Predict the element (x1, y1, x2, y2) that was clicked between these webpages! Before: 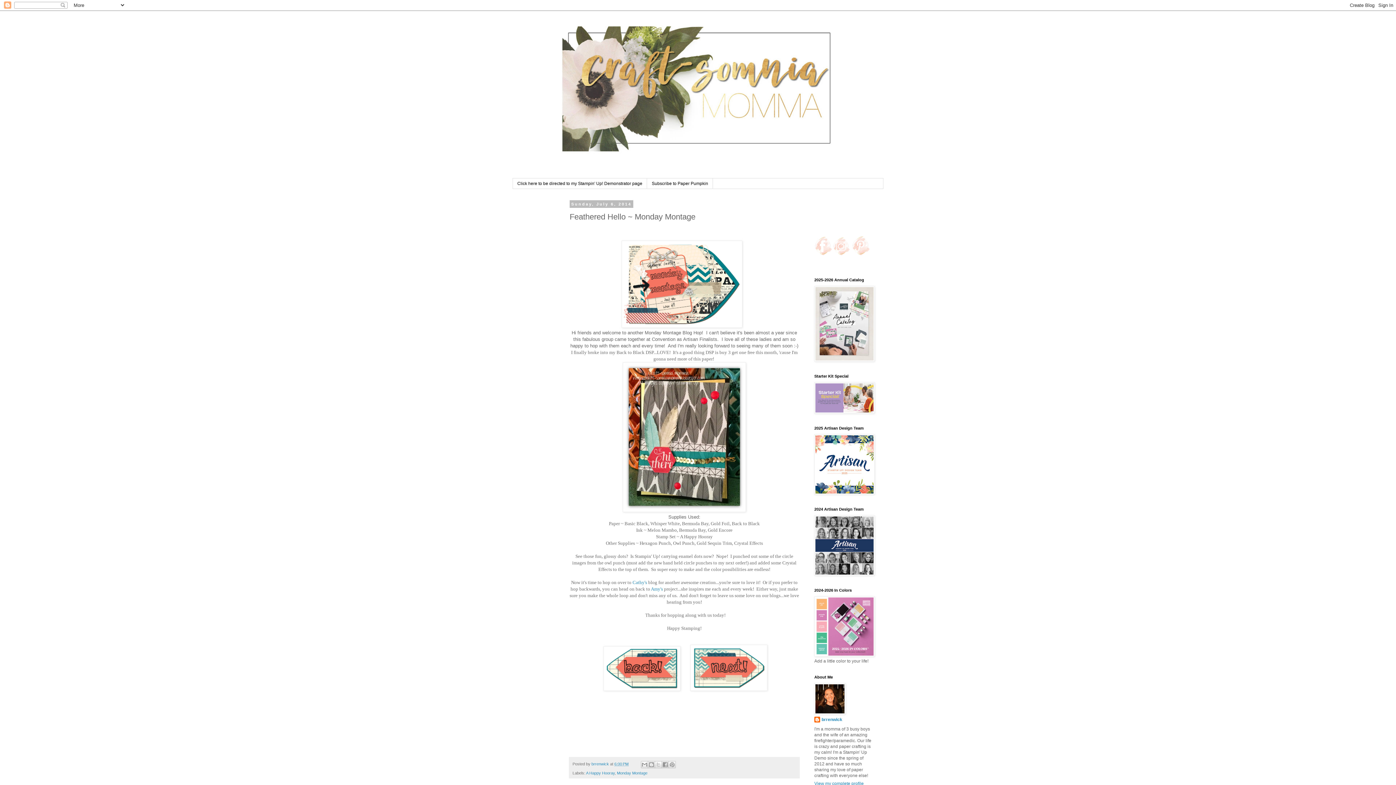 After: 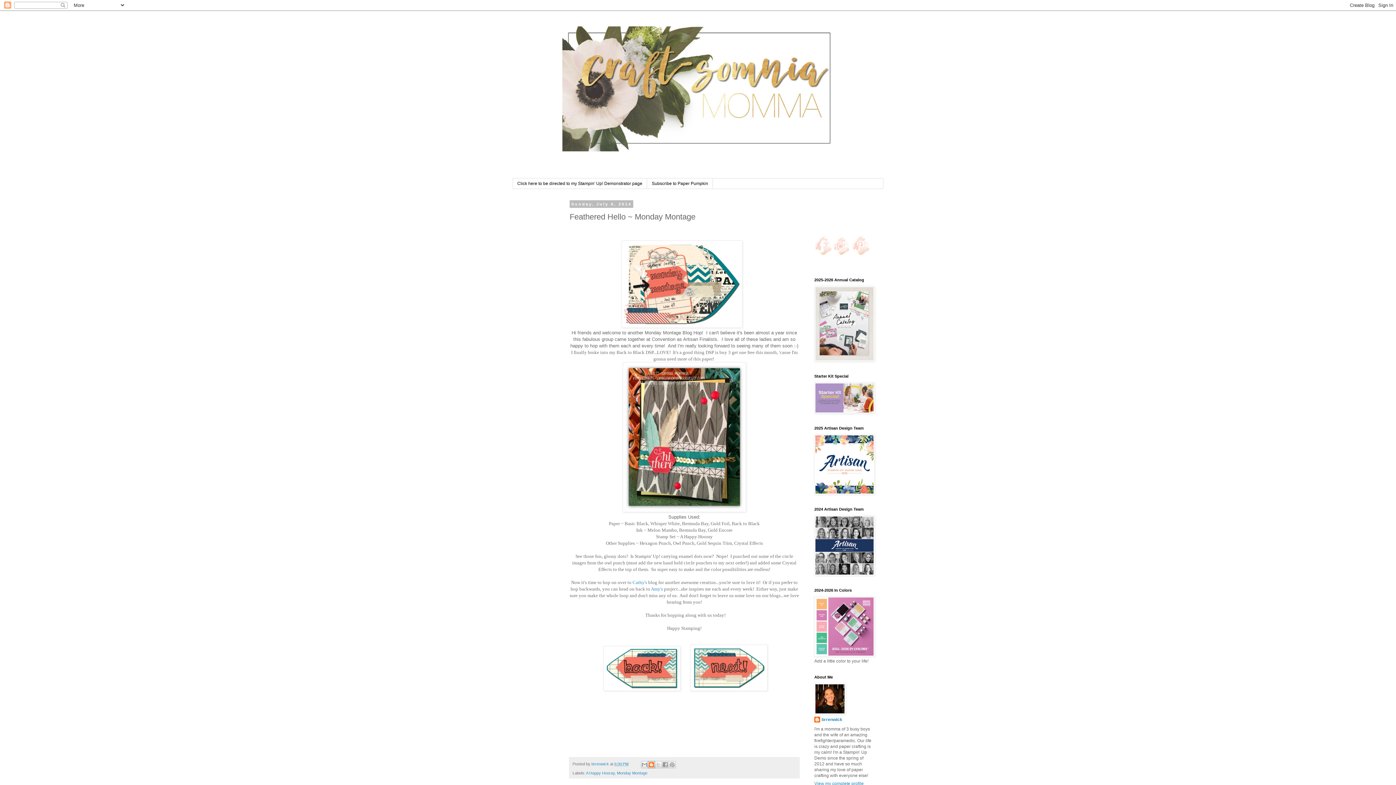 Action: label: BlogThis! bbox: (648, 761, 655, 768)